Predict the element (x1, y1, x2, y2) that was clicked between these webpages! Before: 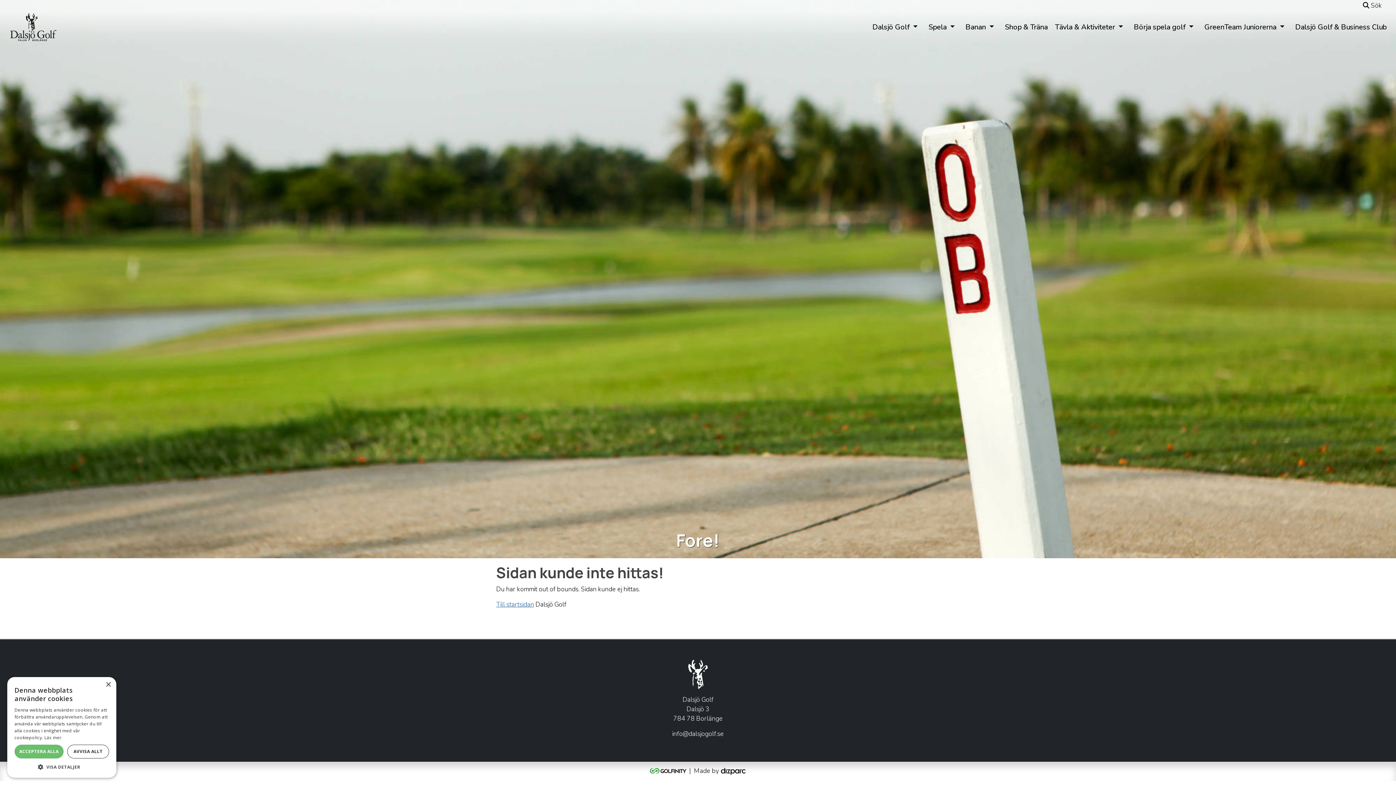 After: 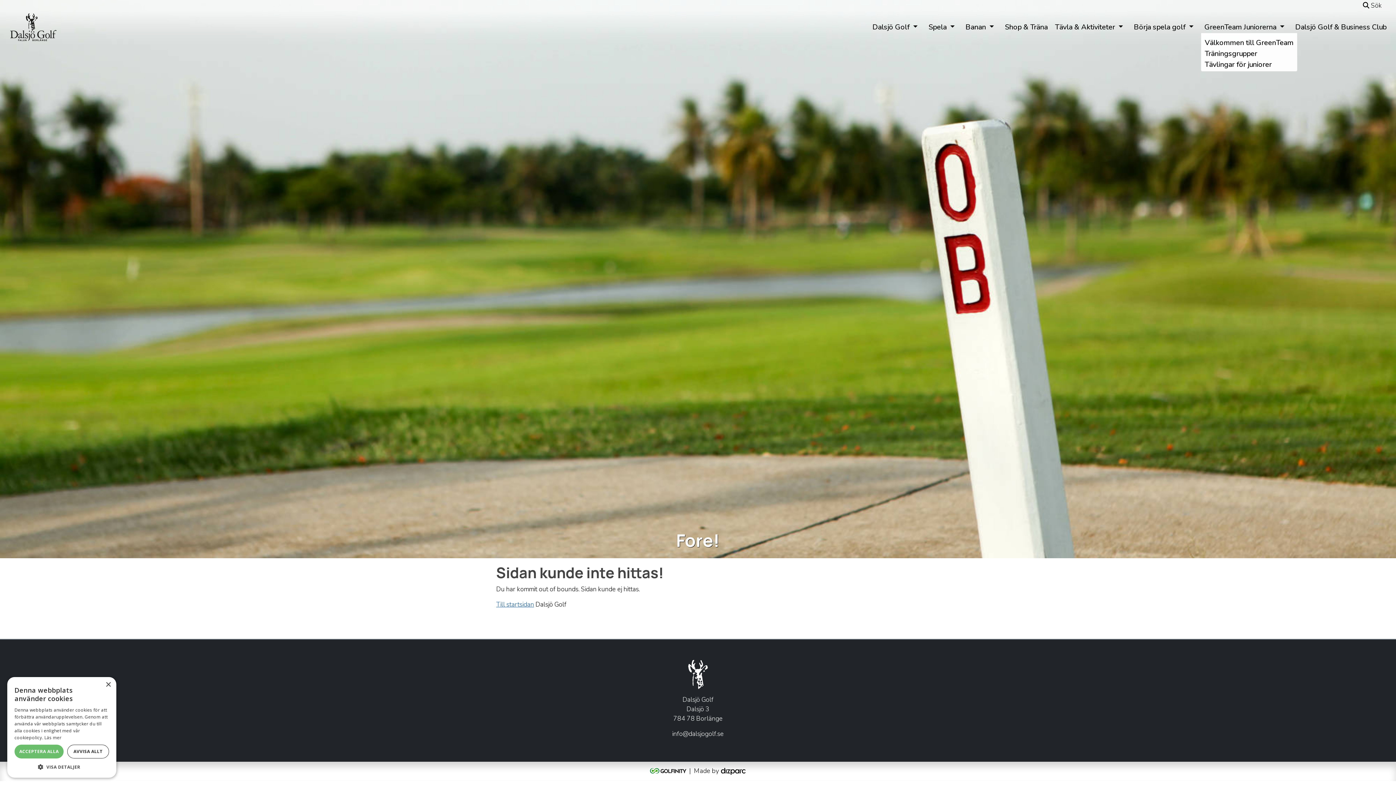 Action: bbox: (1204, 21, 1276, 32) label: GreenTeam Juniorerna